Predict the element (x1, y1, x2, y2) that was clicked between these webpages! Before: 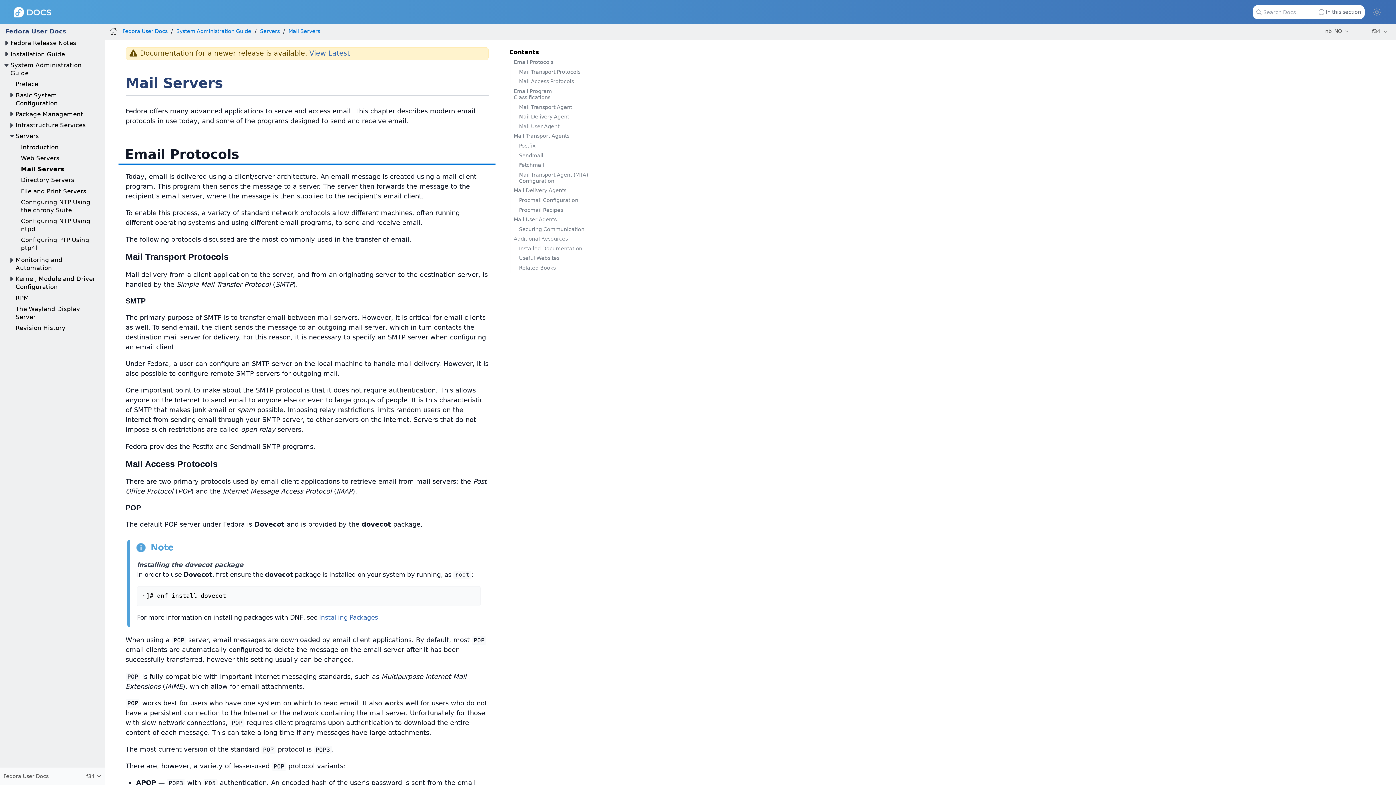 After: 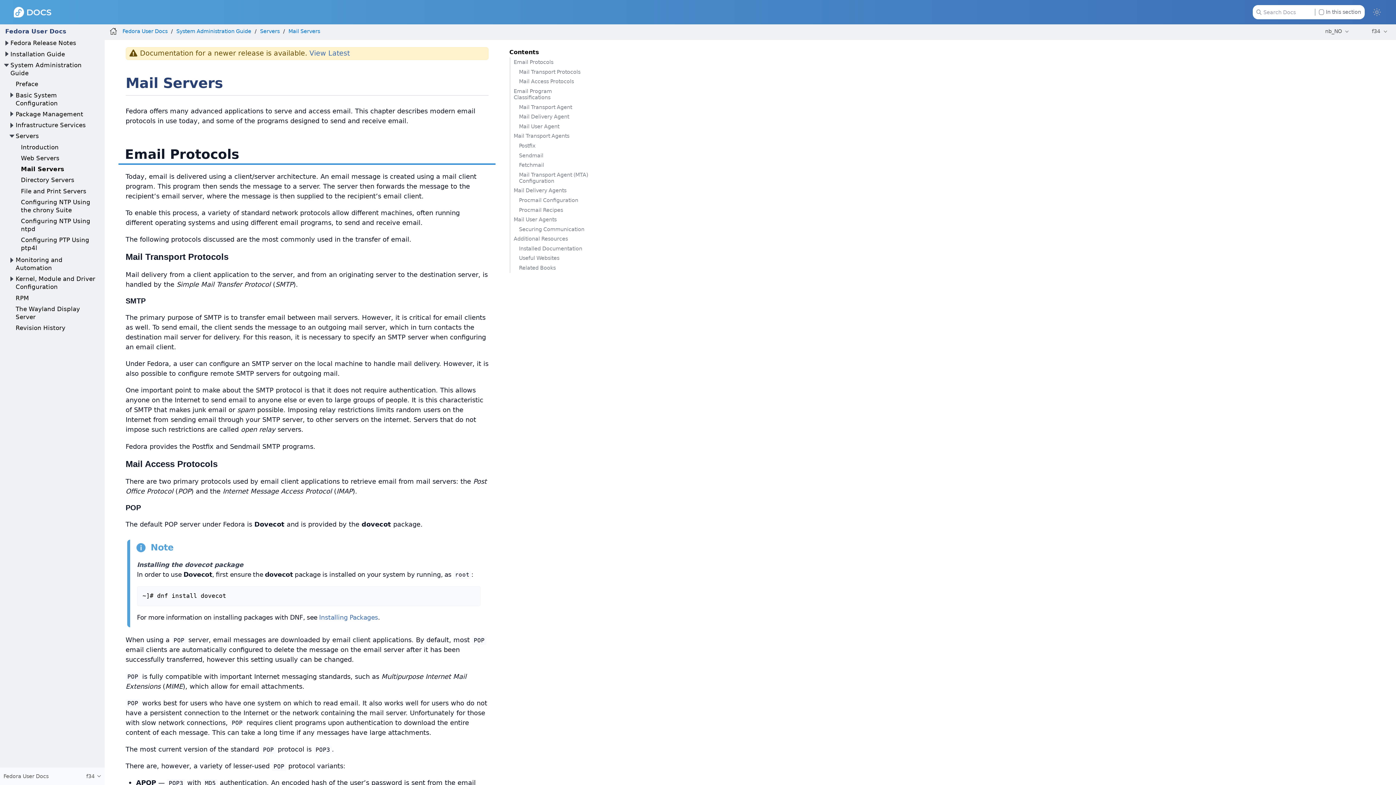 Action: label: Mail Servers bbox: (288, 28, 320, 34)